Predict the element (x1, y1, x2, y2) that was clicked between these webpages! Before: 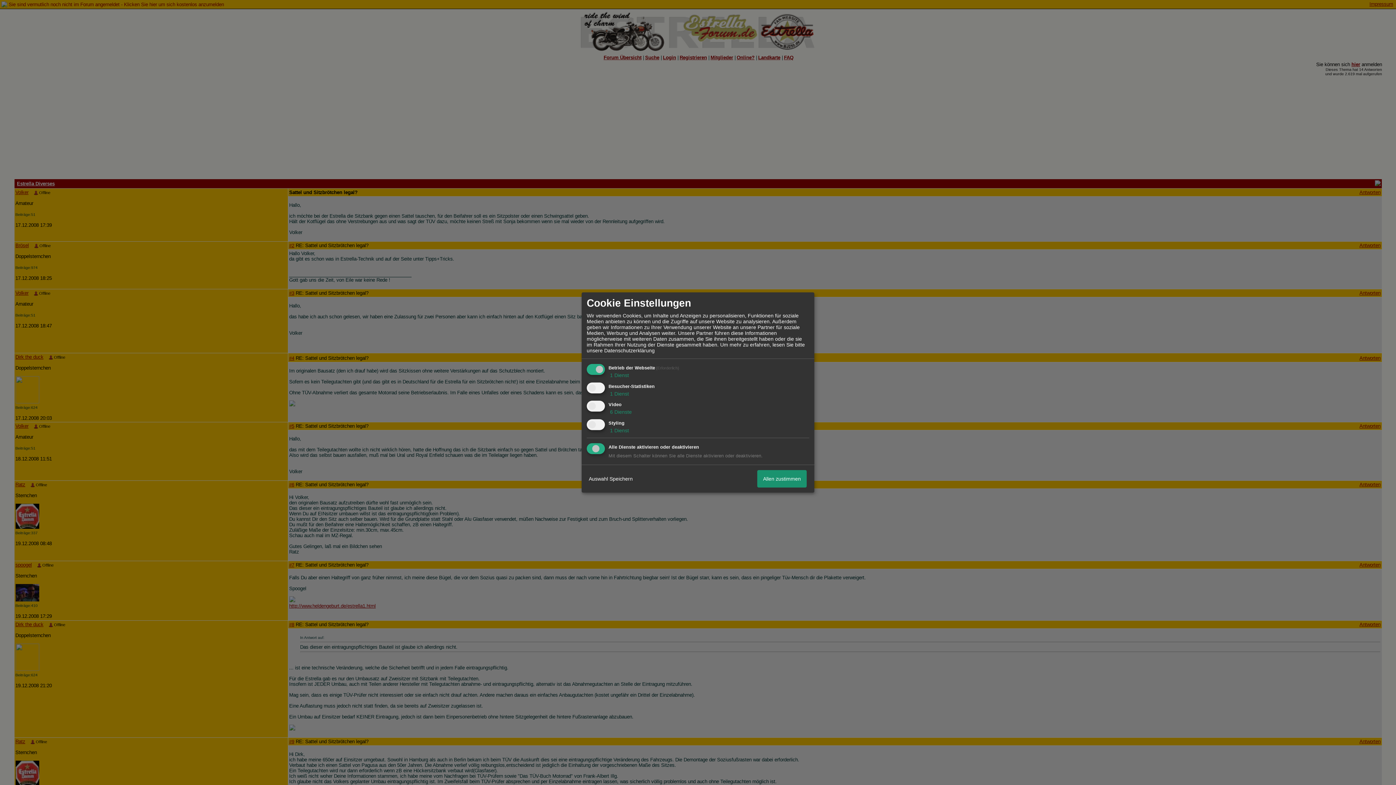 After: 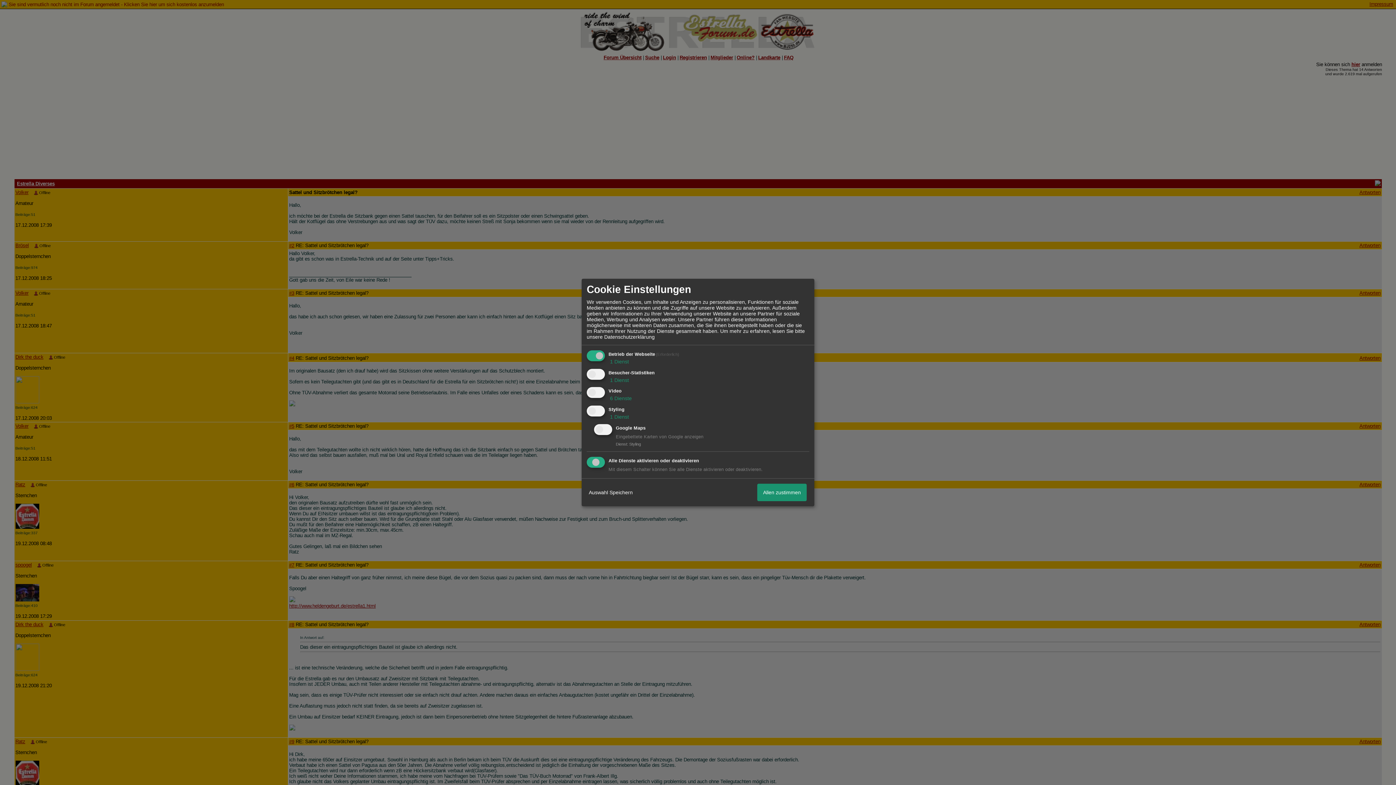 Action: label:  1 Dienst bbox: (608, 427, 629, 433)